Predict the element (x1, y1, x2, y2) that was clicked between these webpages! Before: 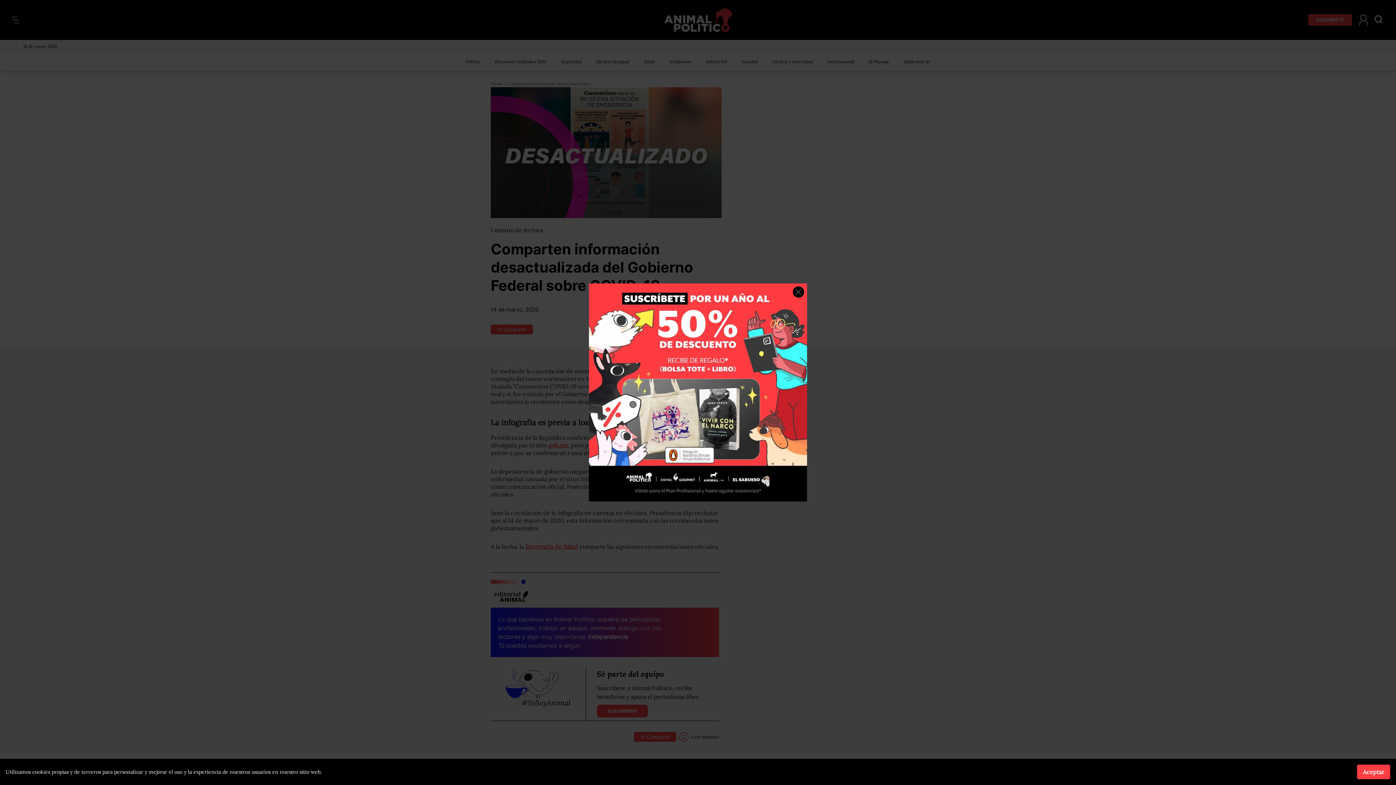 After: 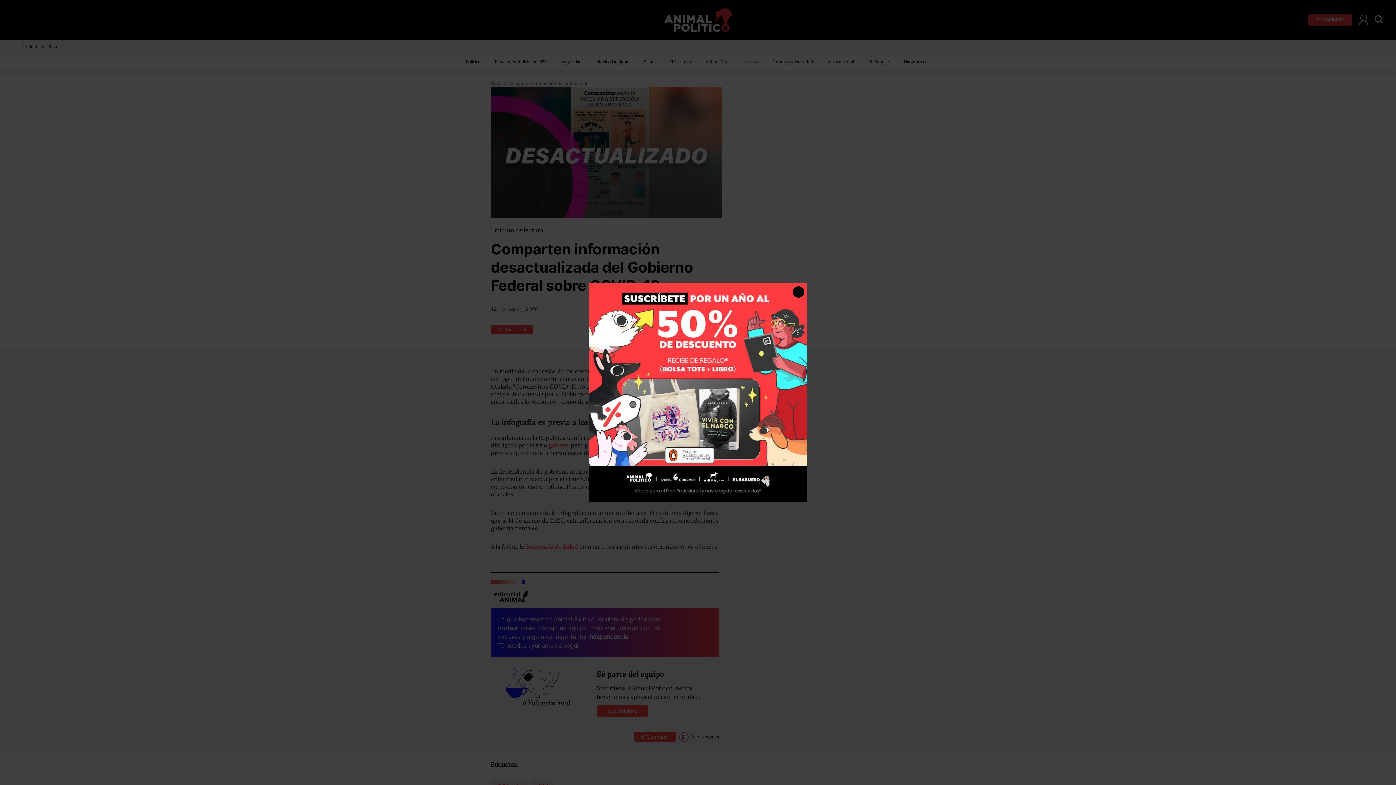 Action: label: Aceptar bbox: (1357, 765, 1390, 779)